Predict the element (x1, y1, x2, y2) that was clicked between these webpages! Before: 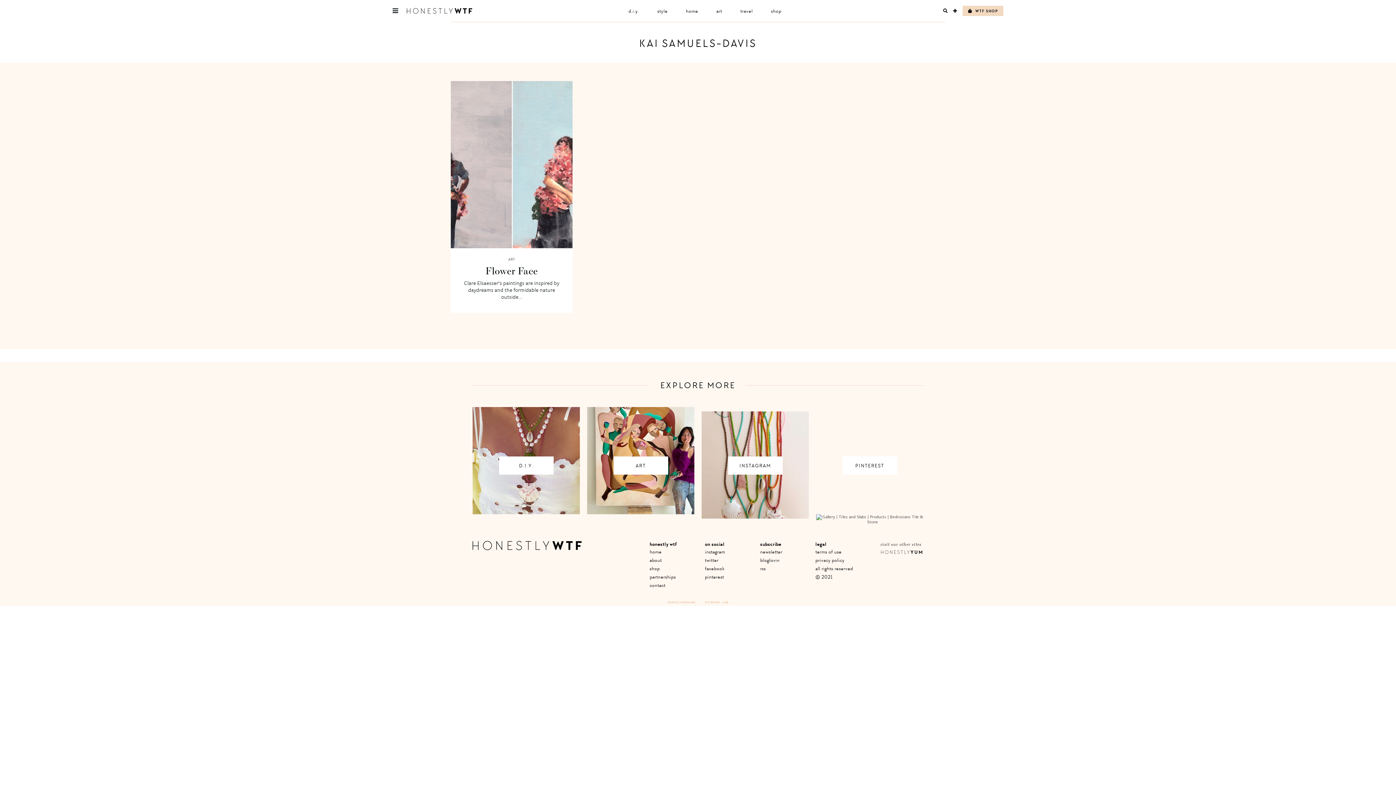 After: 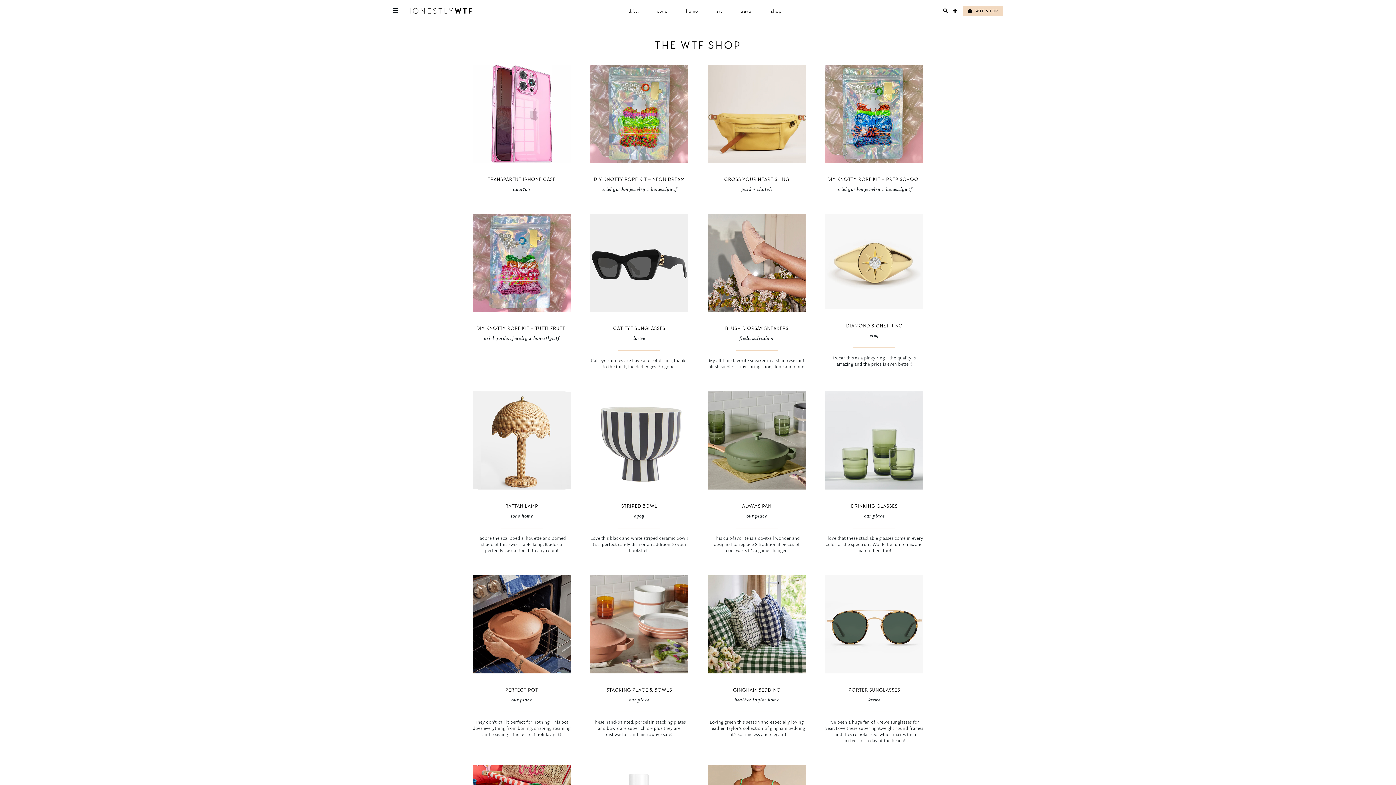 Action: bbox: (649, 565, 660, 572) label: shop